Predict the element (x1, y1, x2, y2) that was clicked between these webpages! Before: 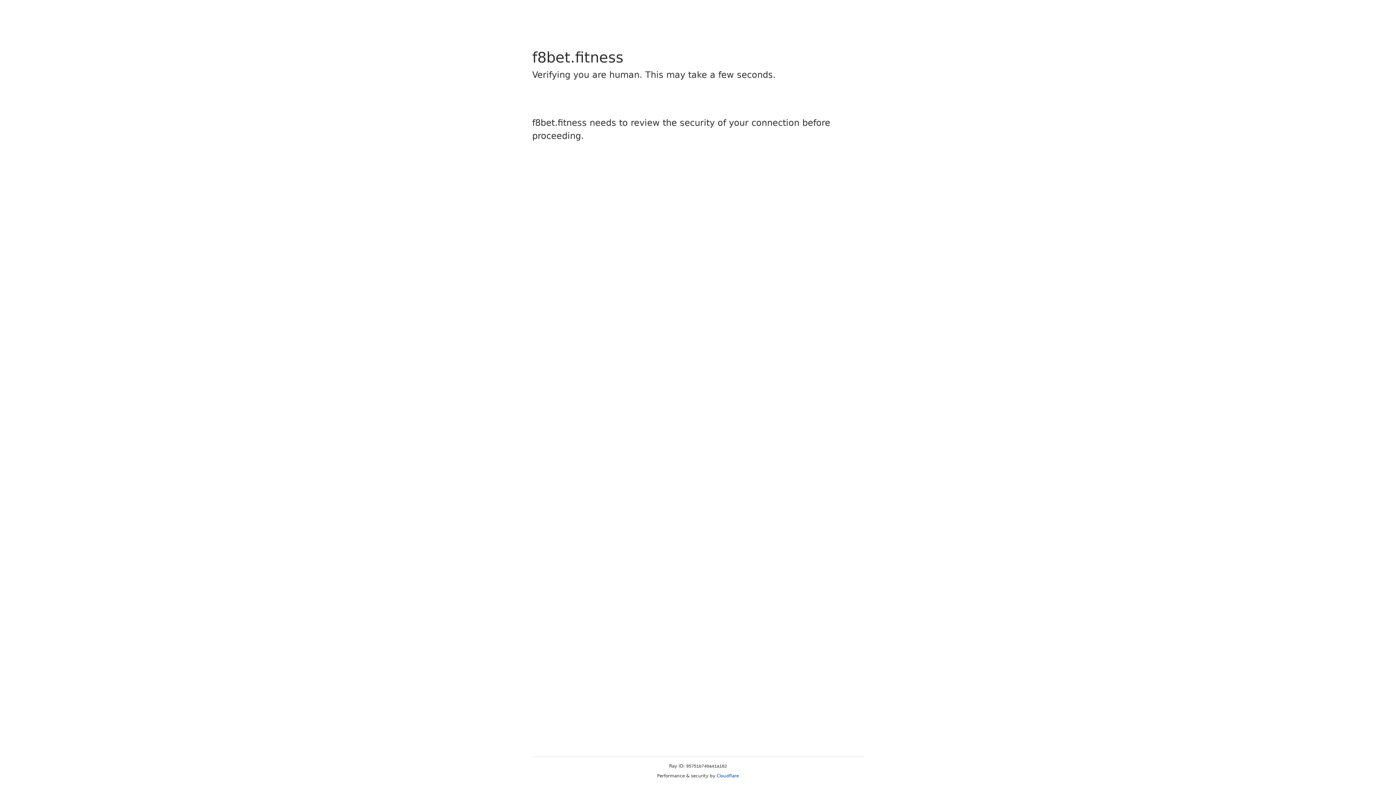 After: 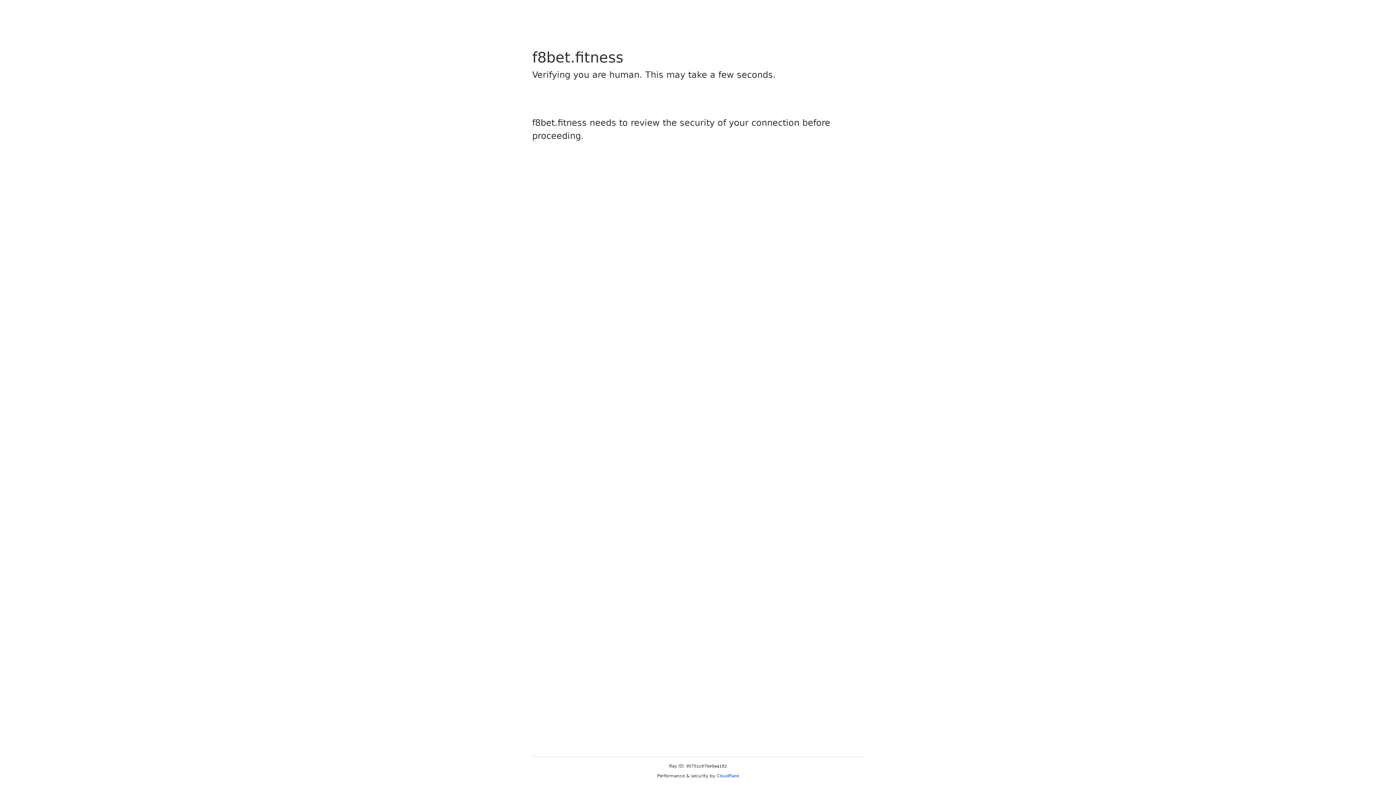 Action: label: Cloudflare bbox: (716, 773, 739, 778)